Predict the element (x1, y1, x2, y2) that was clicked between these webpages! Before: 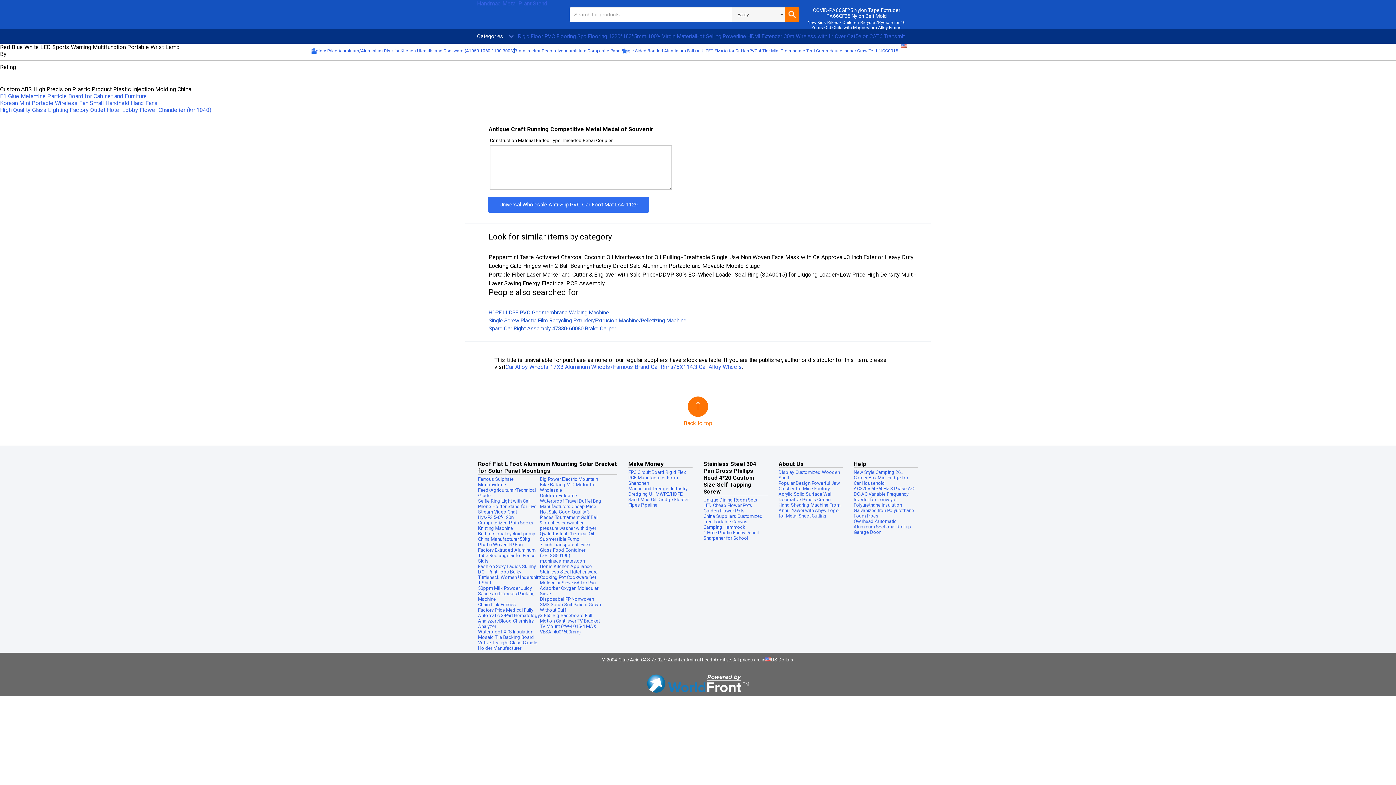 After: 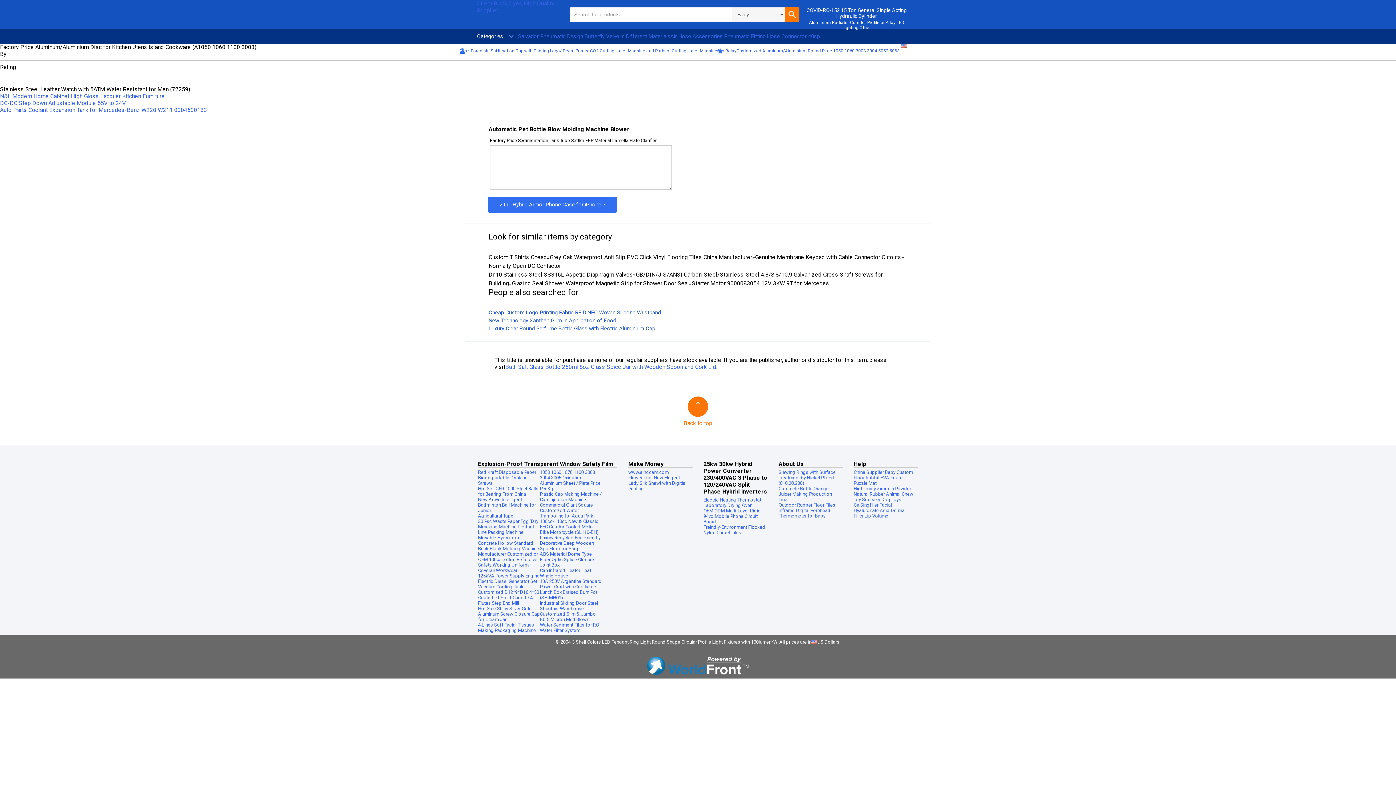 Action: bbox: (311, 48, 514, 53) label: Factory Price Aluminum/Aluminium Disc for Kitchen Utensils and Cookware (A1050 1060 1100 3003)